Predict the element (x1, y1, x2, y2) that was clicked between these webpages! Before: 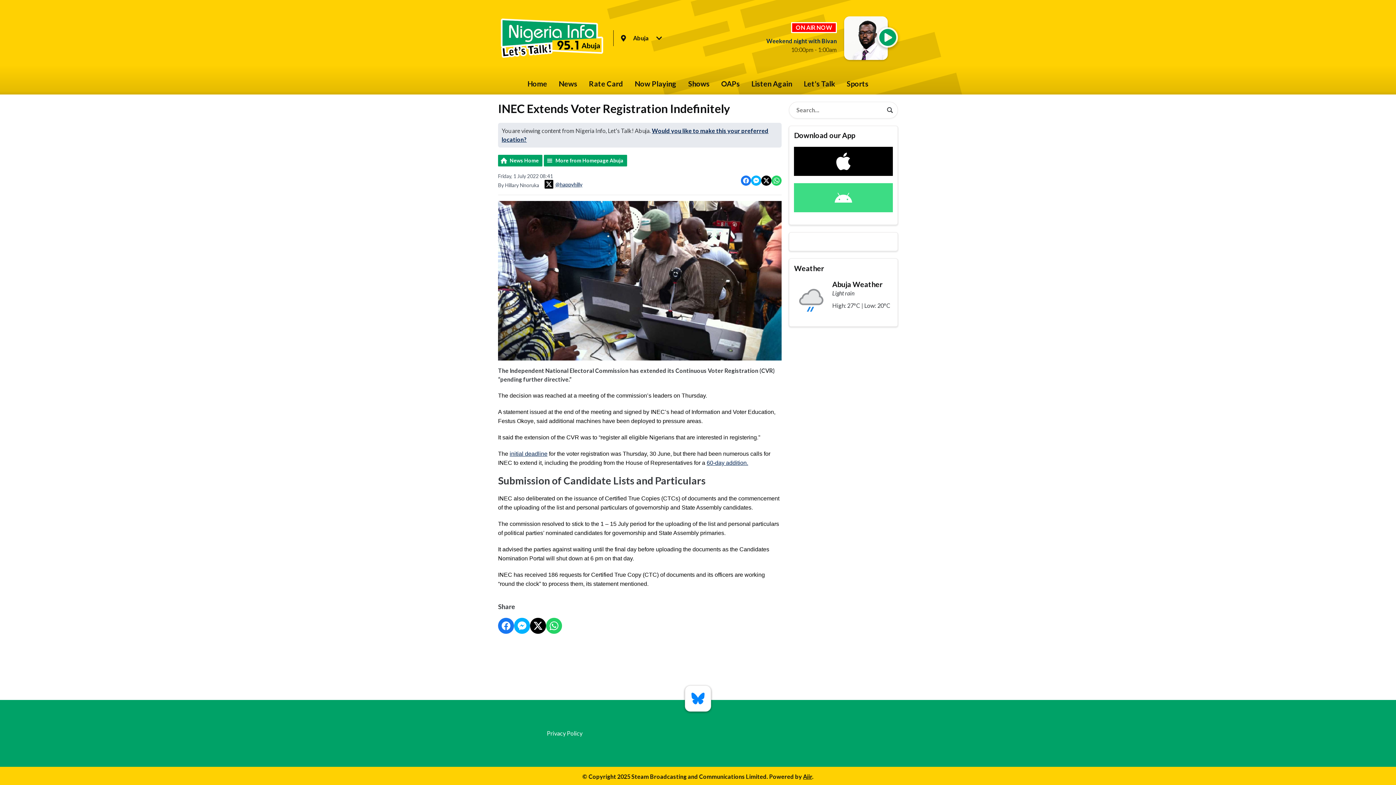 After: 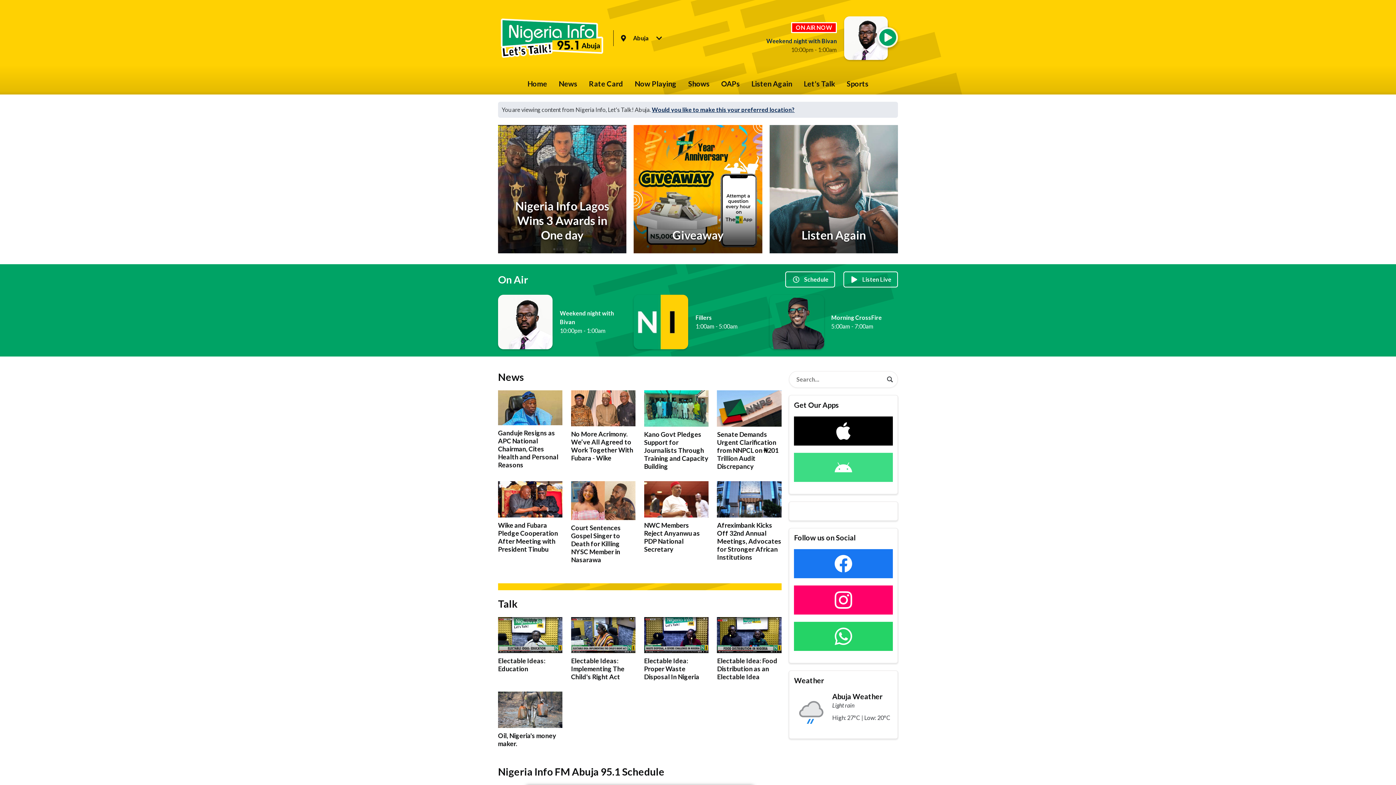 Action: bbox: (682, 72, 715, 94) label: Shows